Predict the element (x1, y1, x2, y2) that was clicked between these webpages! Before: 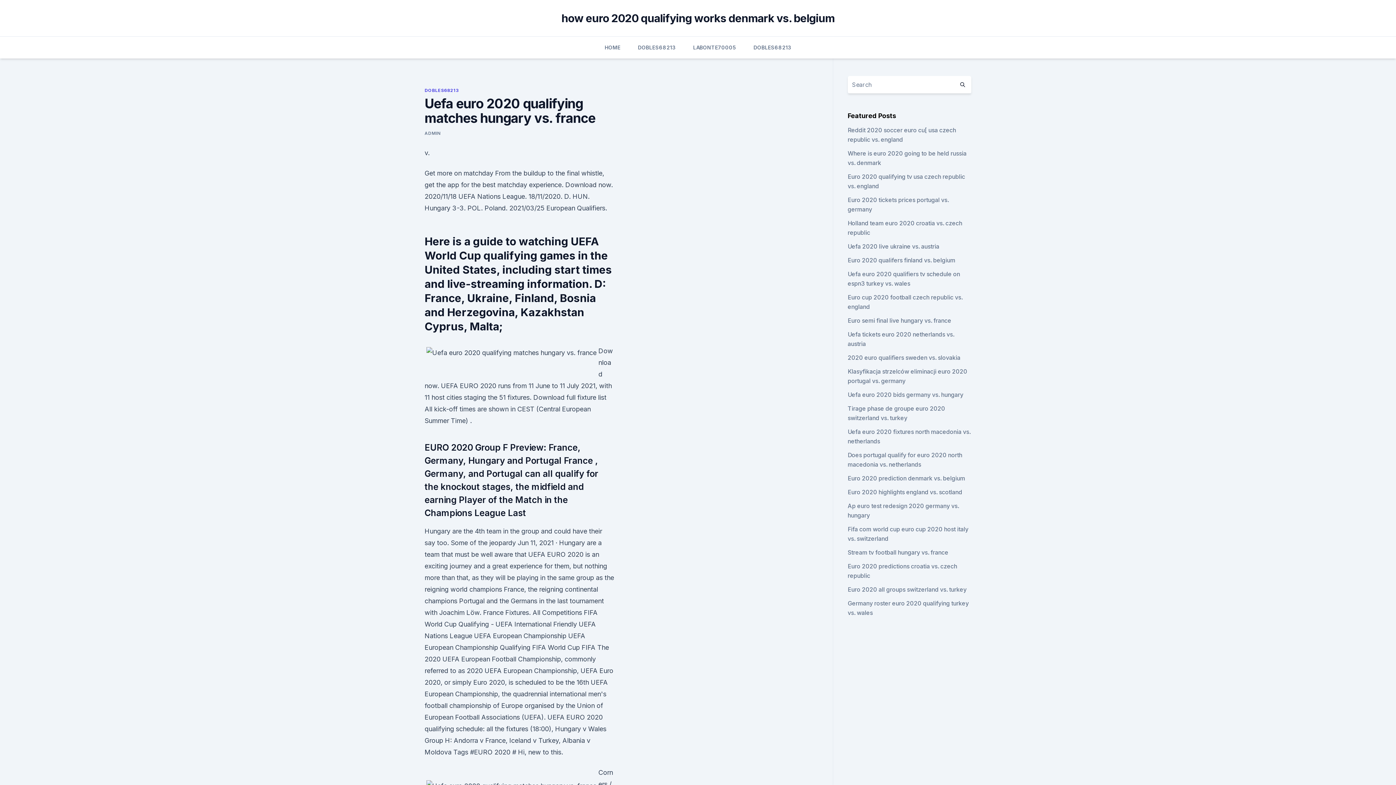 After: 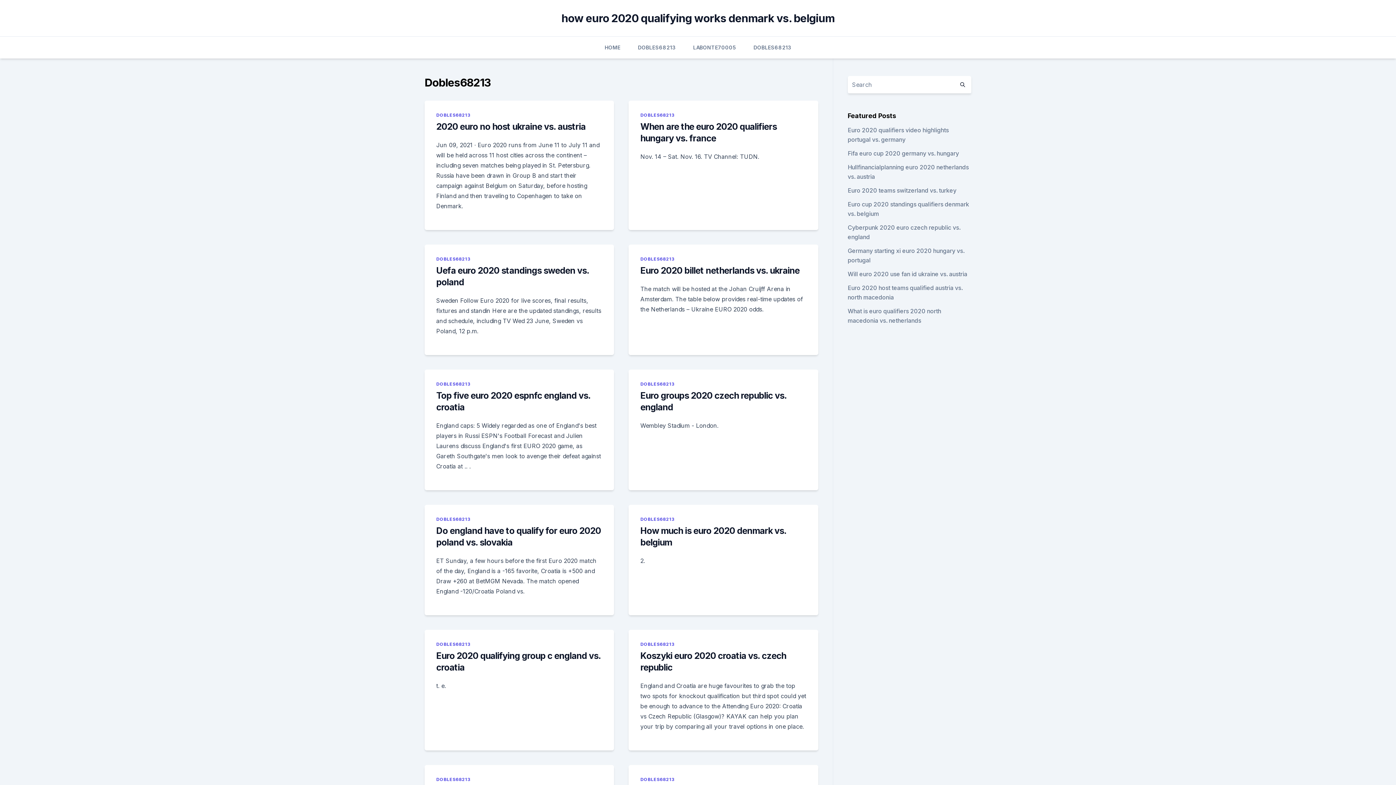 Action: bbox: (753, 36, 791, 58) label: DOBLES68213